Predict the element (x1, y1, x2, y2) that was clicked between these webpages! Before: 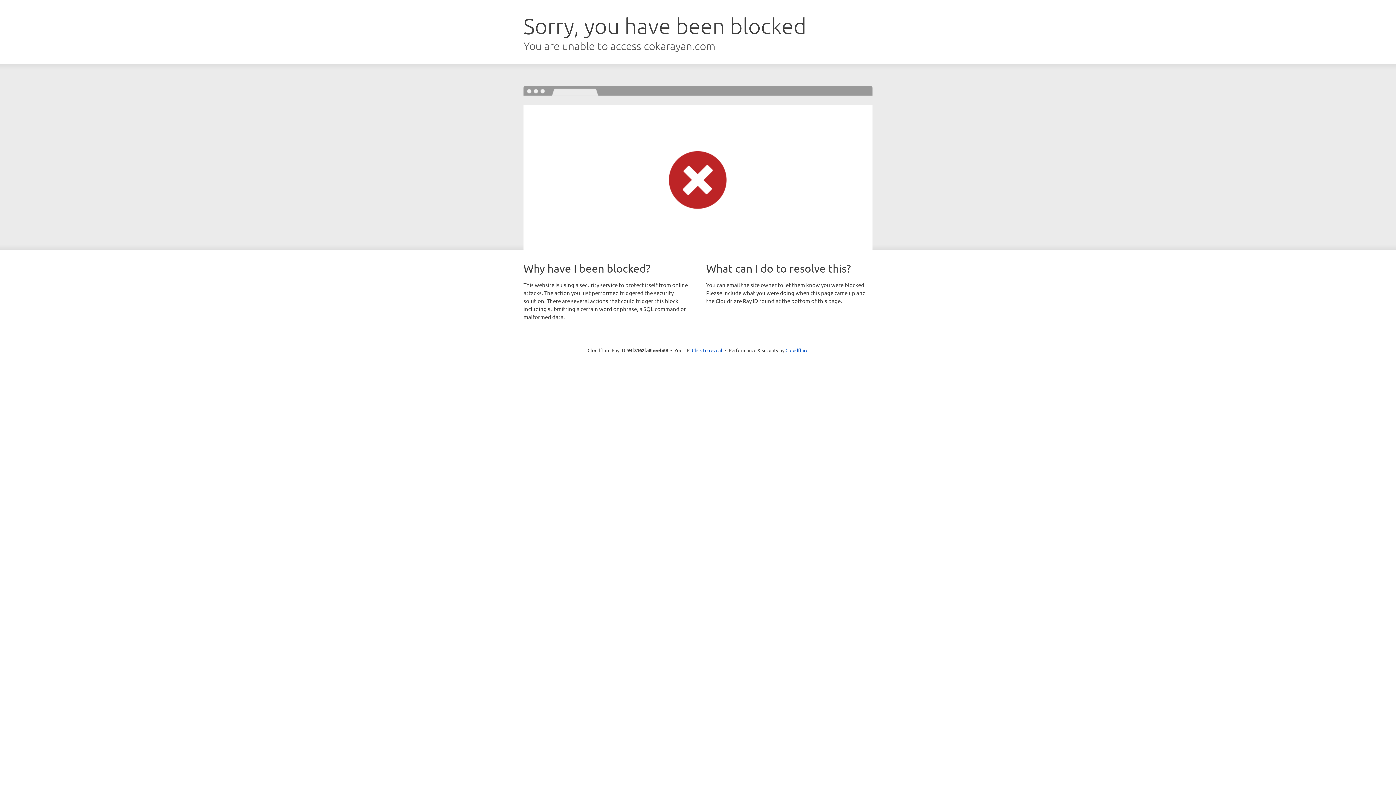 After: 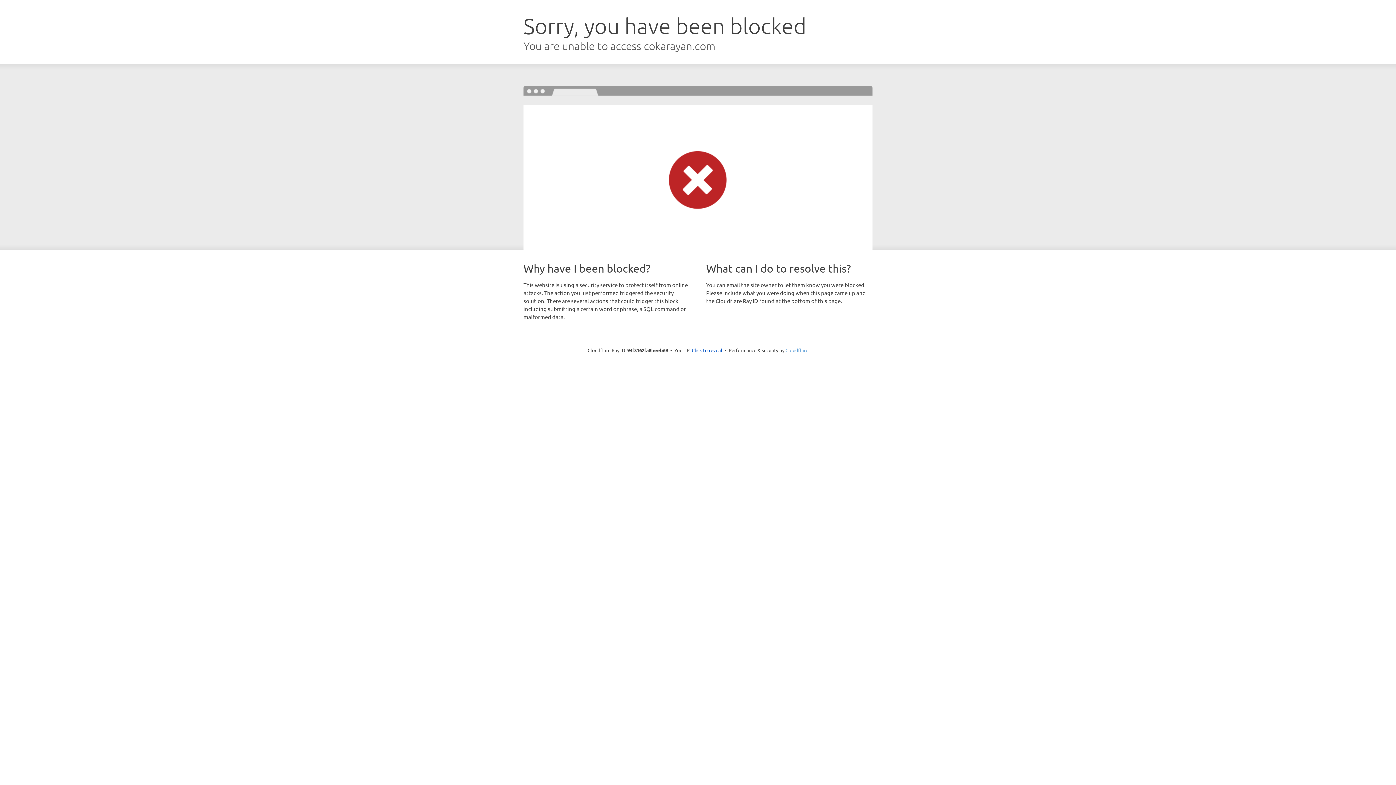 Action: label: Cloudflare bbox: (785, 347, 808, 353)